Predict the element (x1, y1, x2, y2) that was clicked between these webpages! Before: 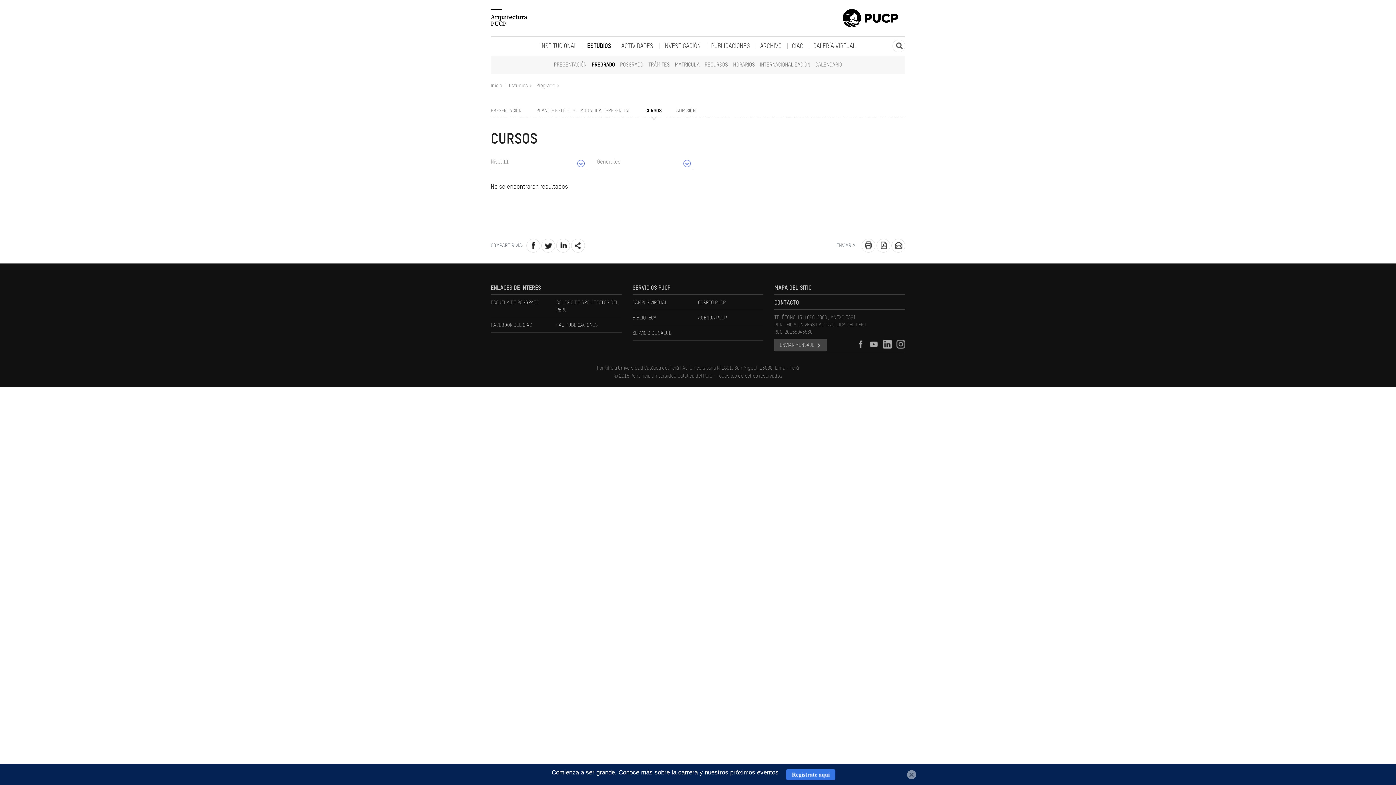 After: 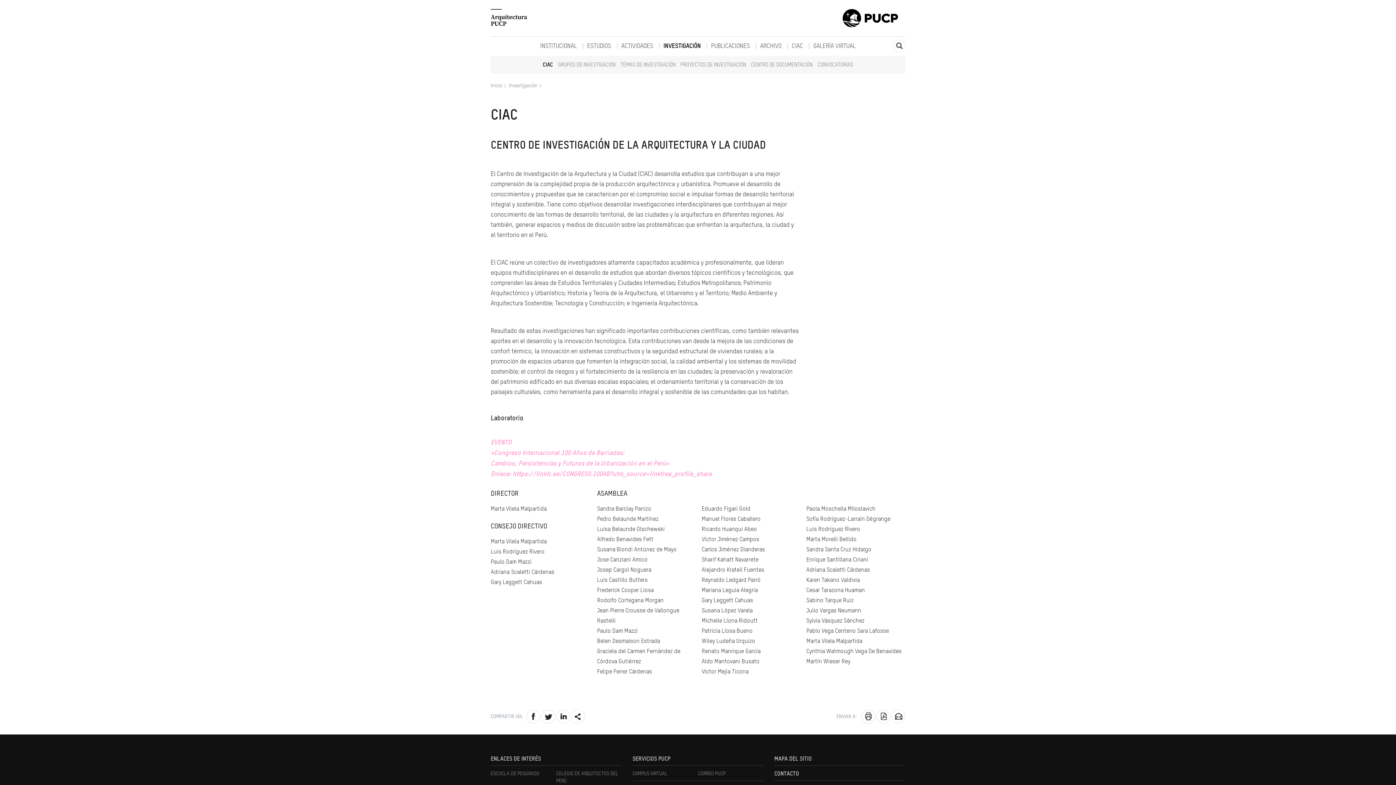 Action: bbox: (787, 42, 807, 50) label: CIAC